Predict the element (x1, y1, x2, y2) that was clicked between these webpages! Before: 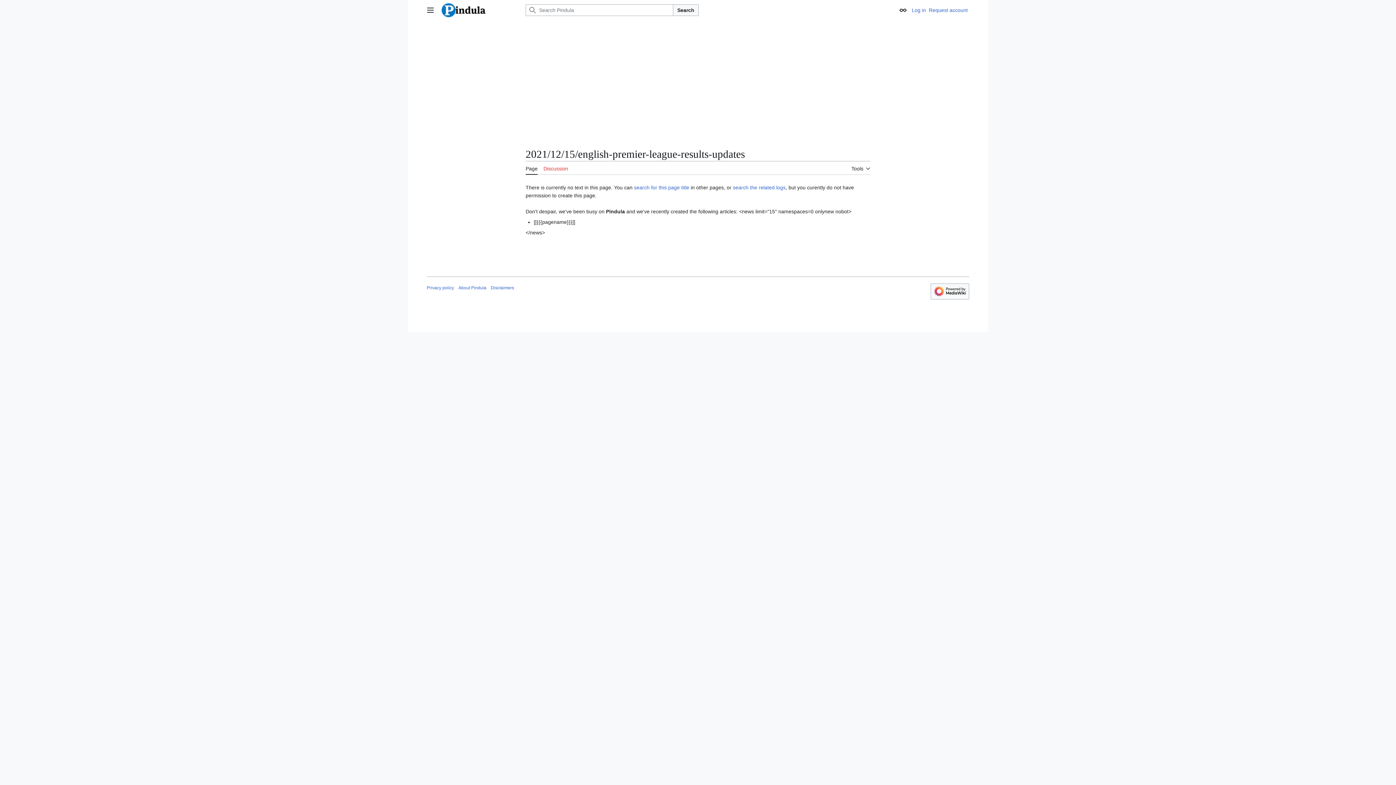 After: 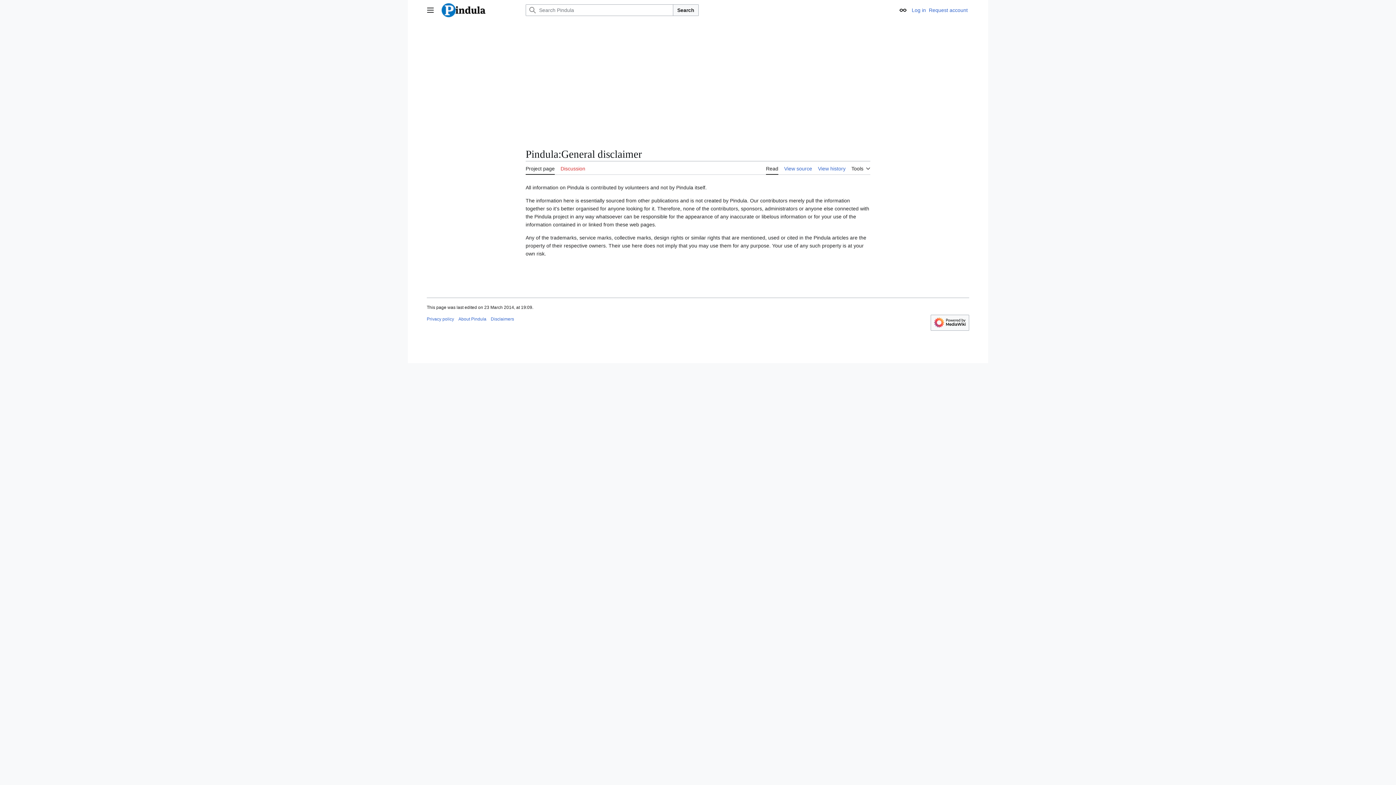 Action: label: Disclaimers bbox: (490, 285, 514, 290)